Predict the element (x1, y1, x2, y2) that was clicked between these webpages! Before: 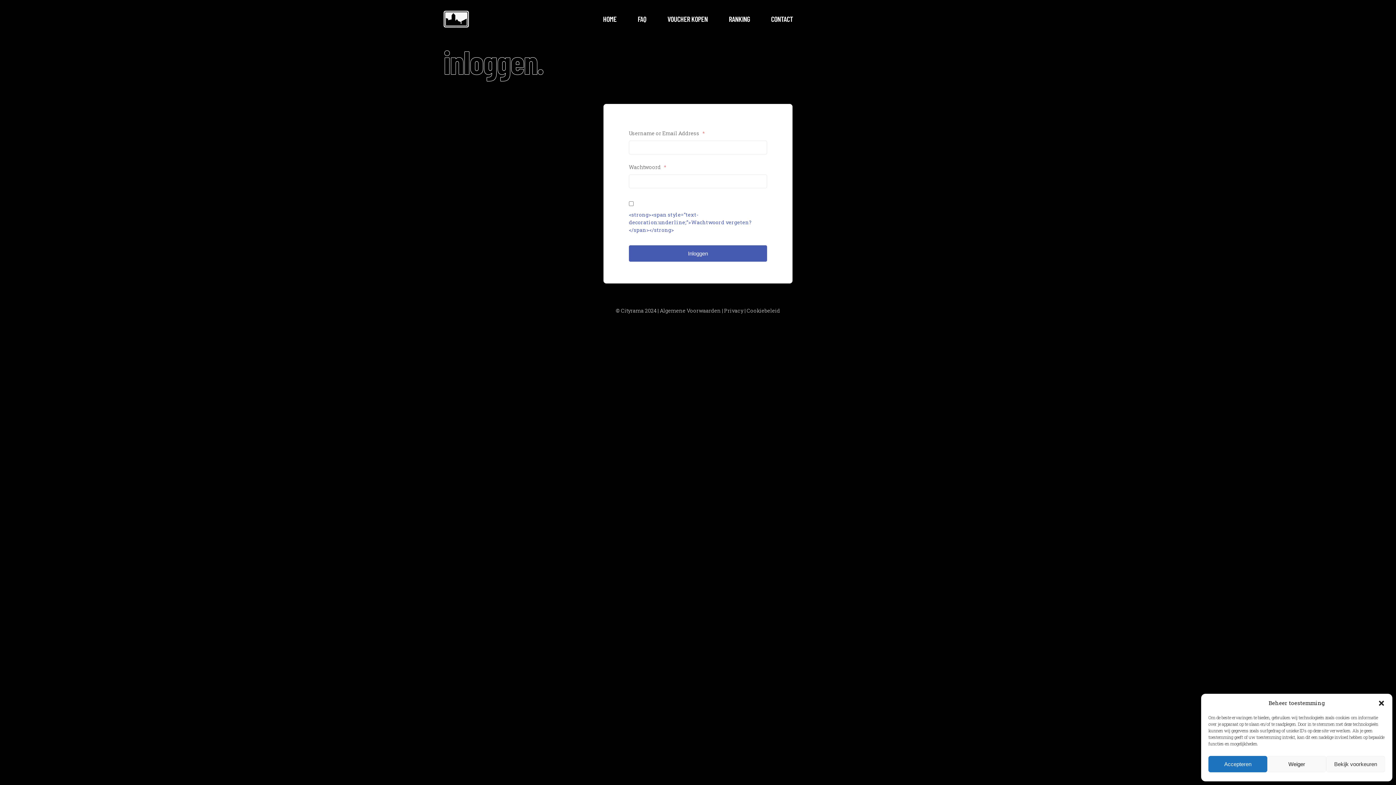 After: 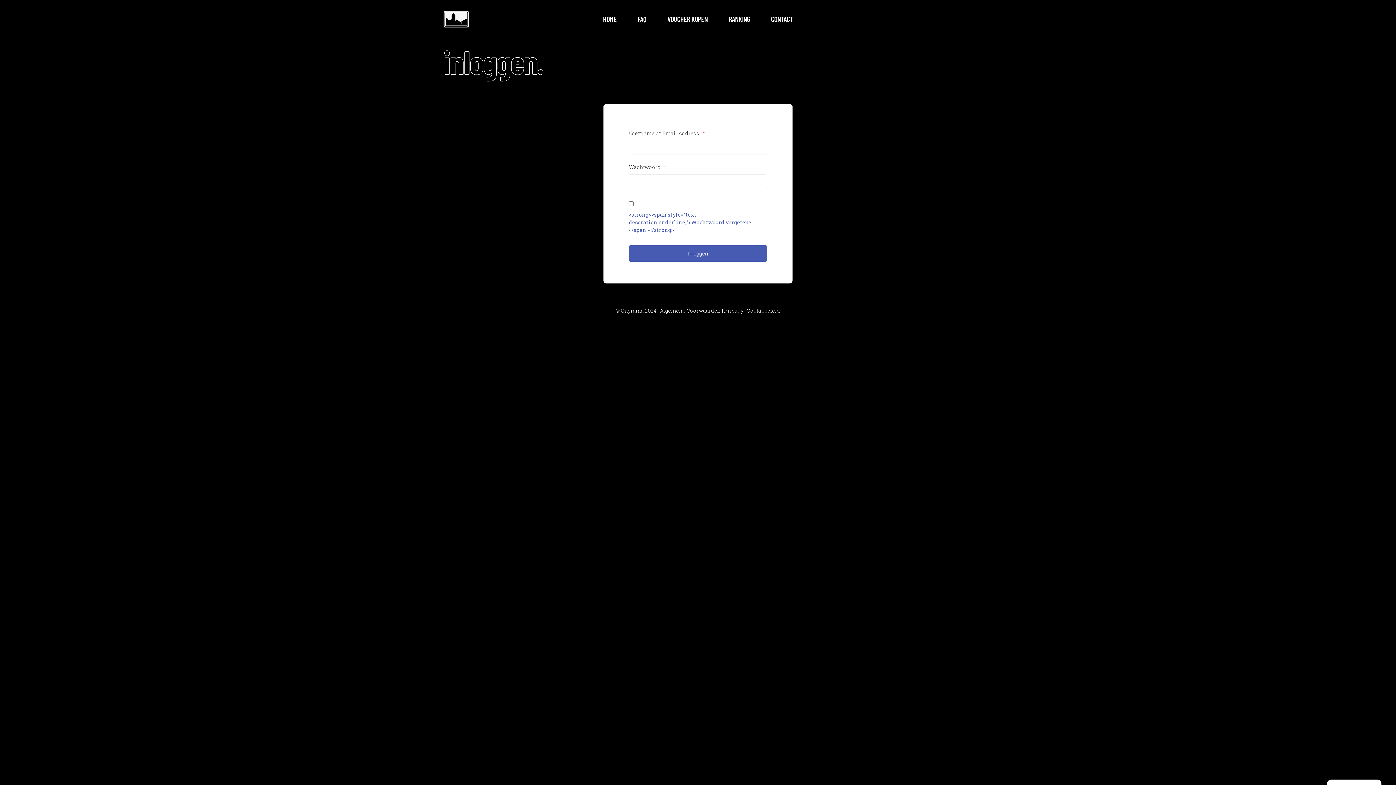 Action: bbox: (1267, 756, 1326, 772) label: Weiger